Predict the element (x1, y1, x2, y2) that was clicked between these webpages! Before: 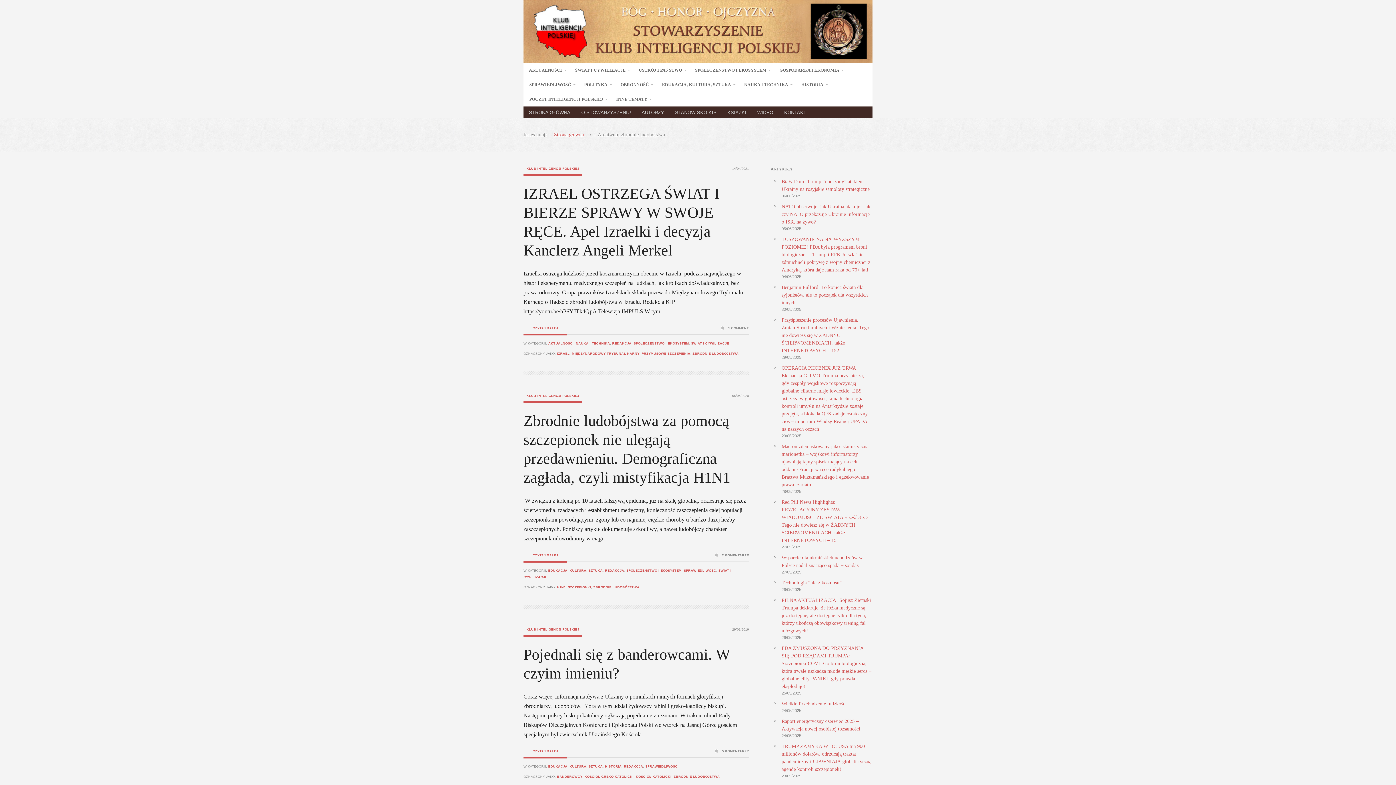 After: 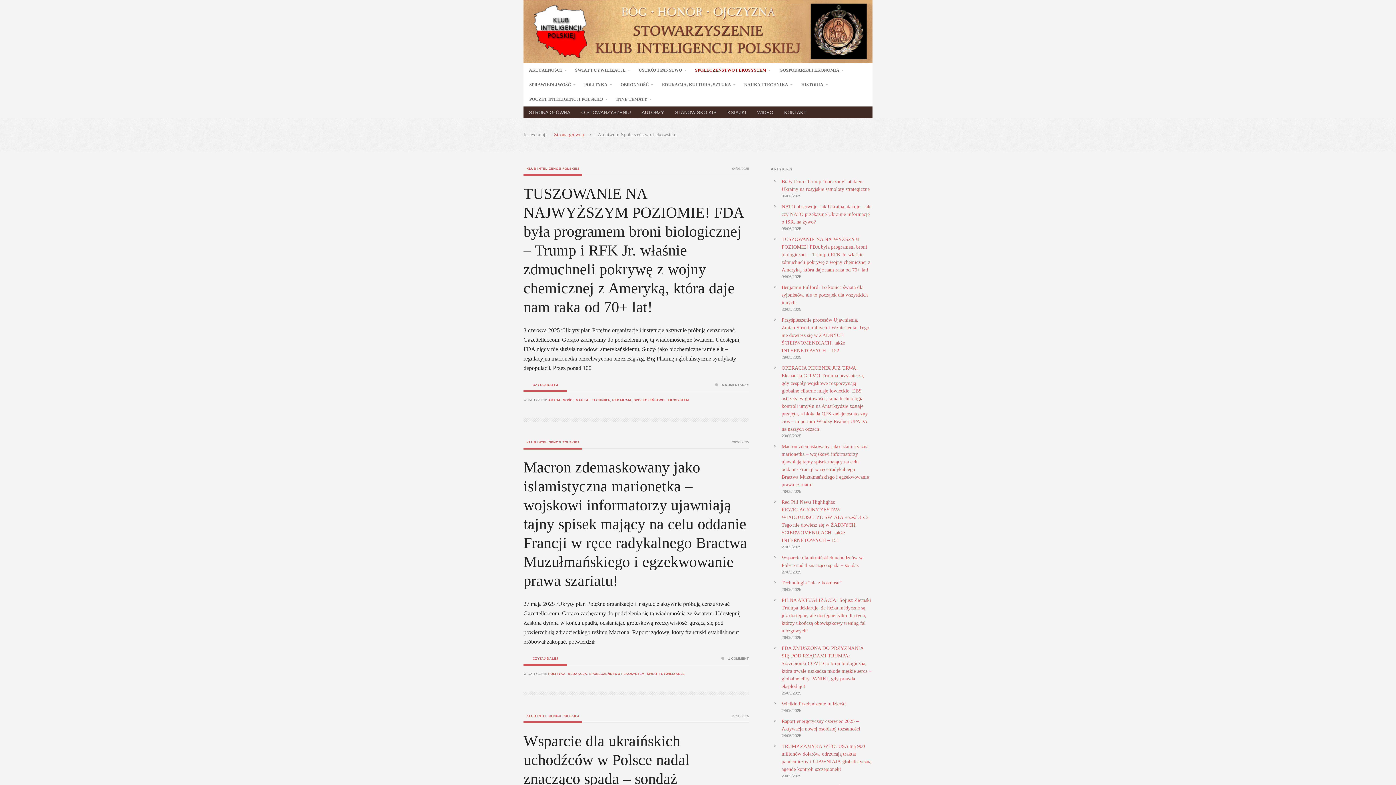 Action: bbox: (633, 341, 689, 345) label: SPOŁECZEŃSTWO I EKOSYSTEM